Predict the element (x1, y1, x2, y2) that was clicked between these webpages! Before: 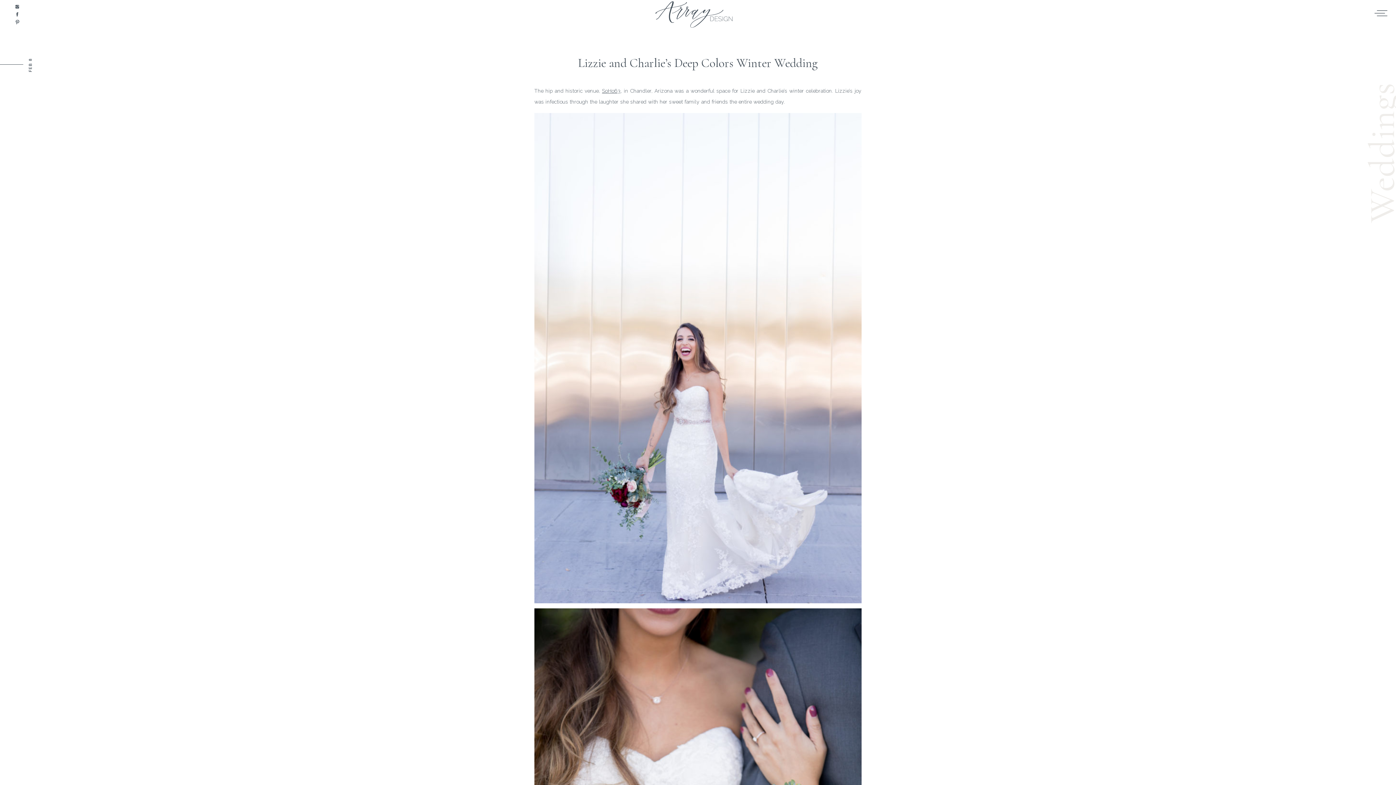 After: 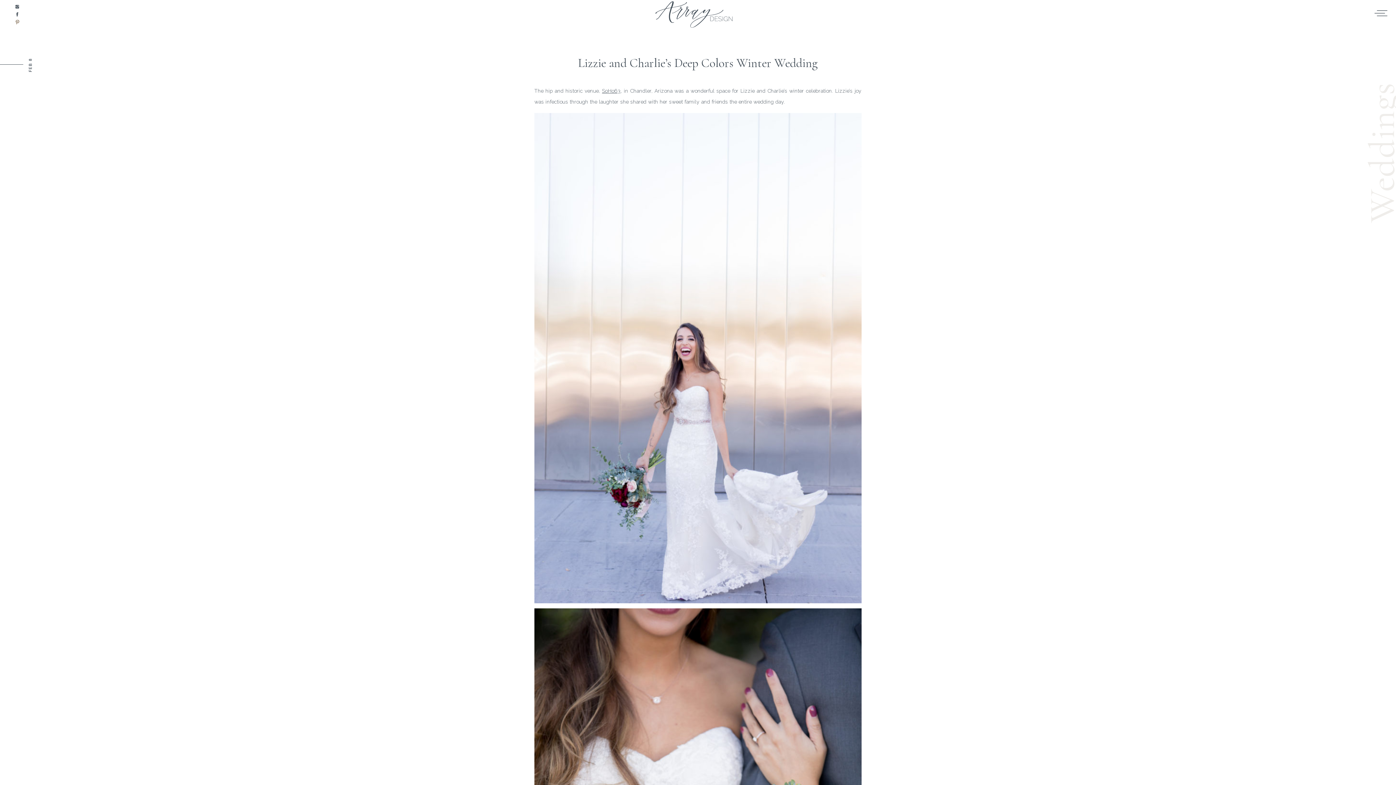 Action: bbox: (14, 19, 20, 24)